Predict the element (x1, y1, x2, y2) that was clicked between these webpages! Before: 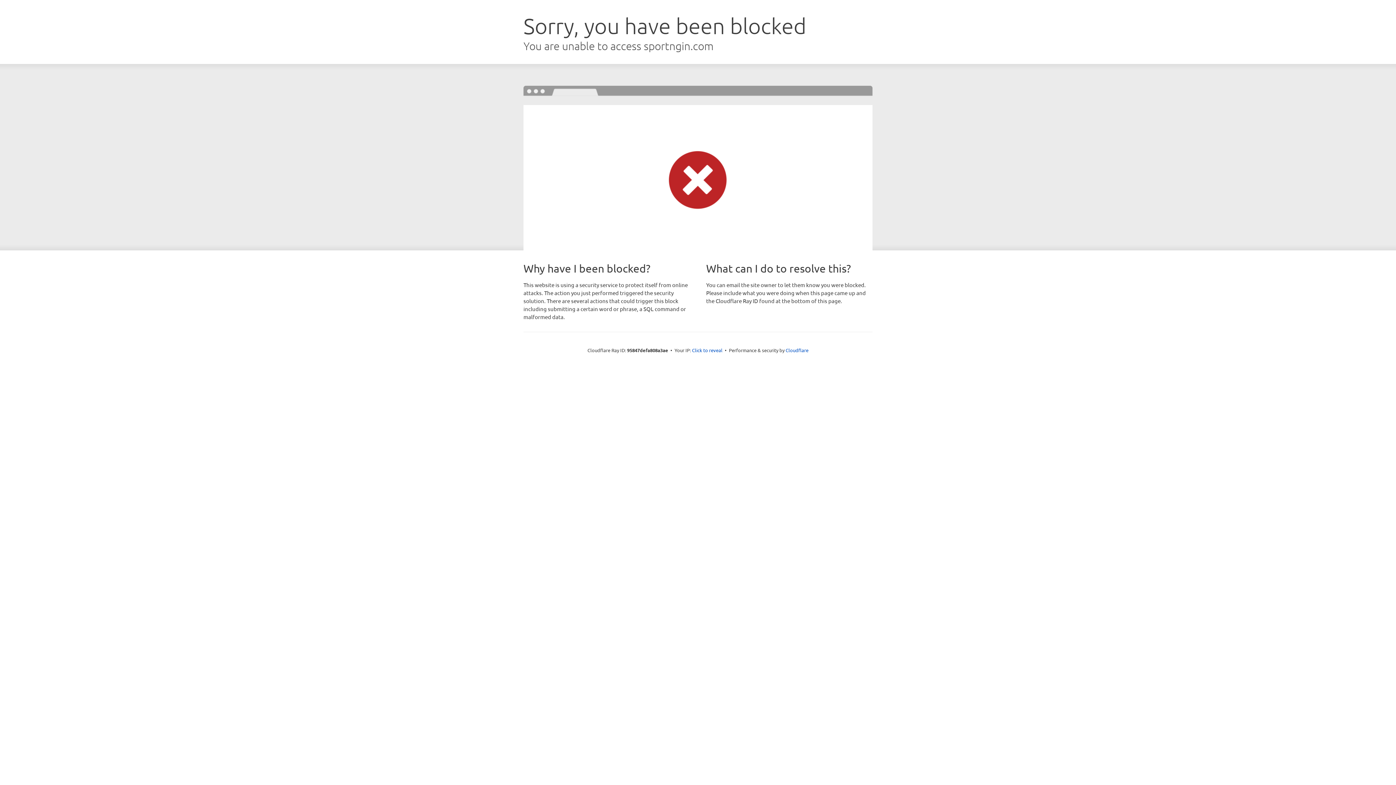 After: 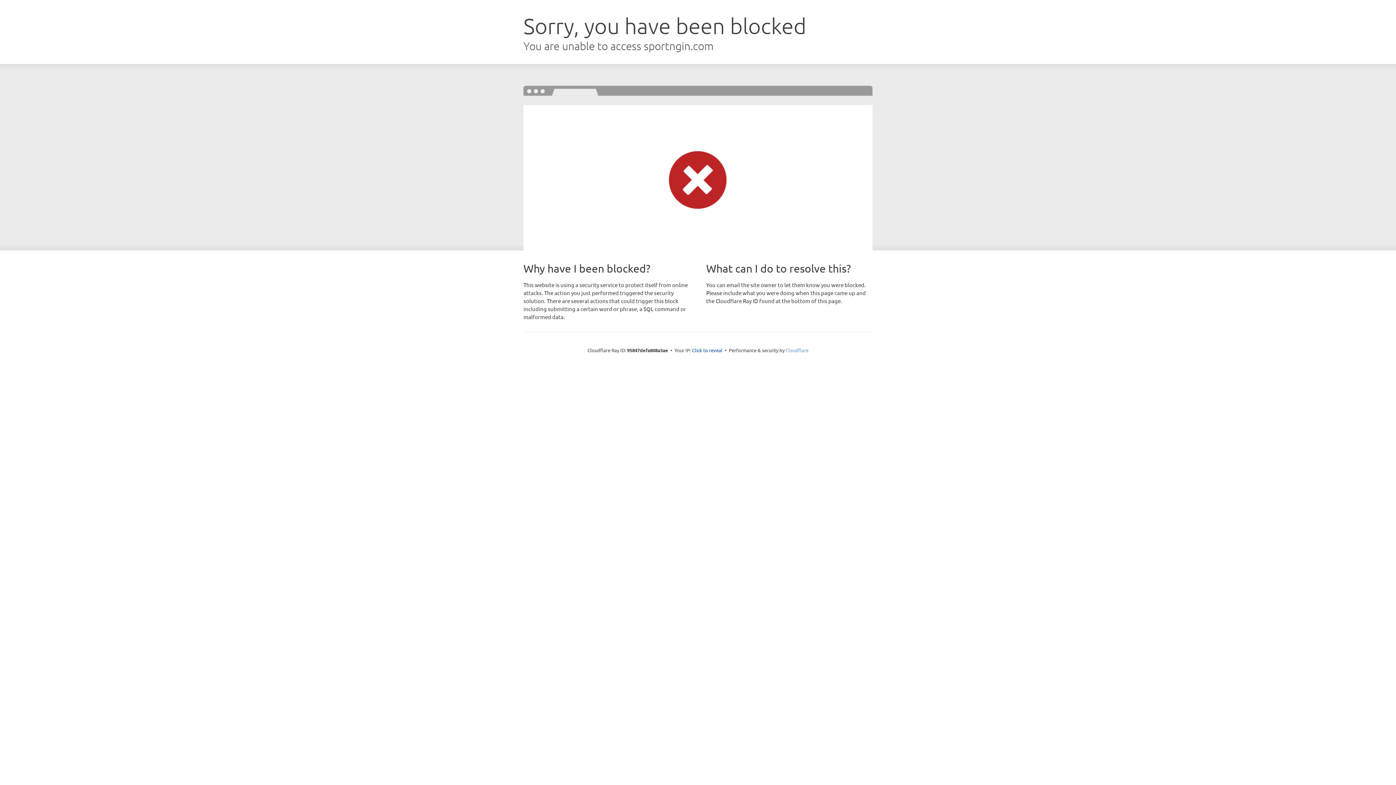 Action: bbox: (785, 347, 808, 353) label: Cloudflare